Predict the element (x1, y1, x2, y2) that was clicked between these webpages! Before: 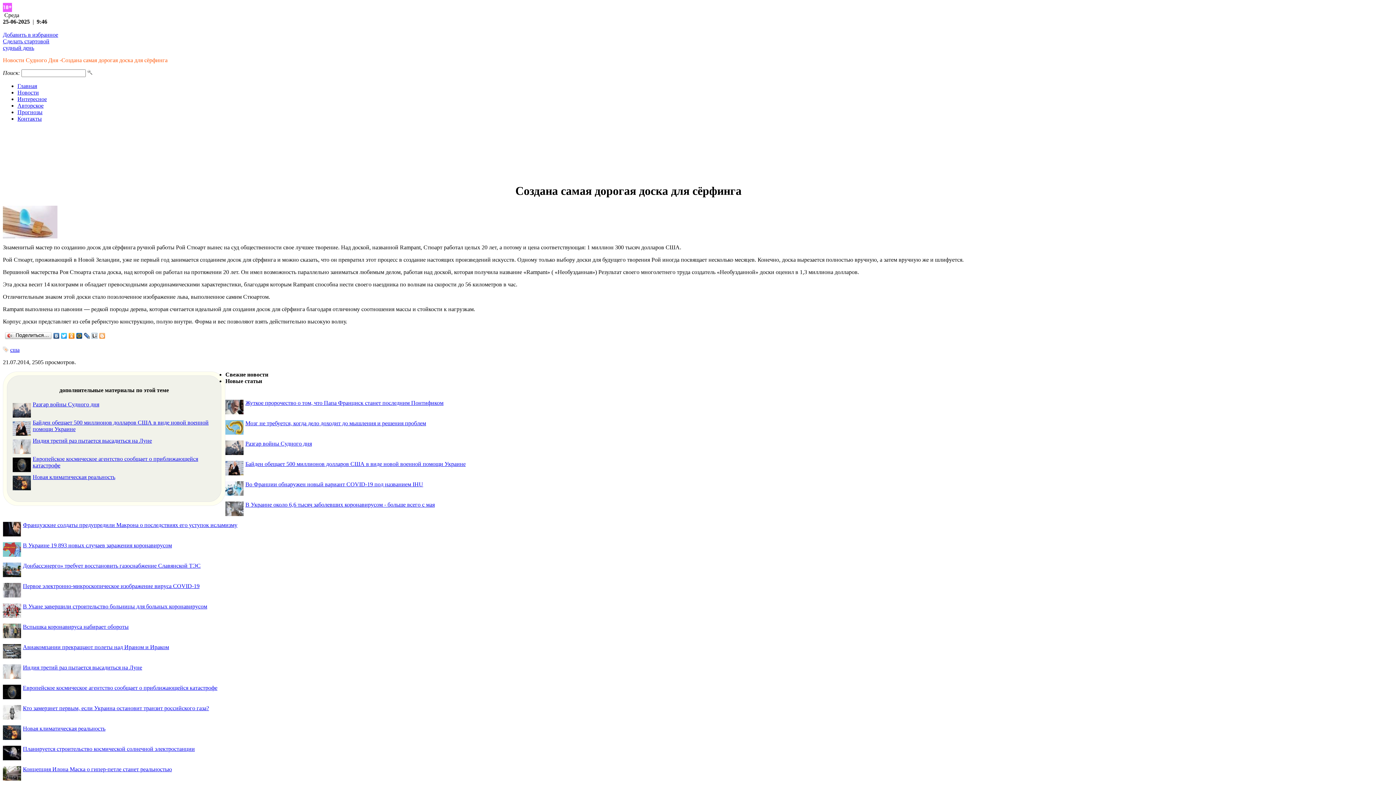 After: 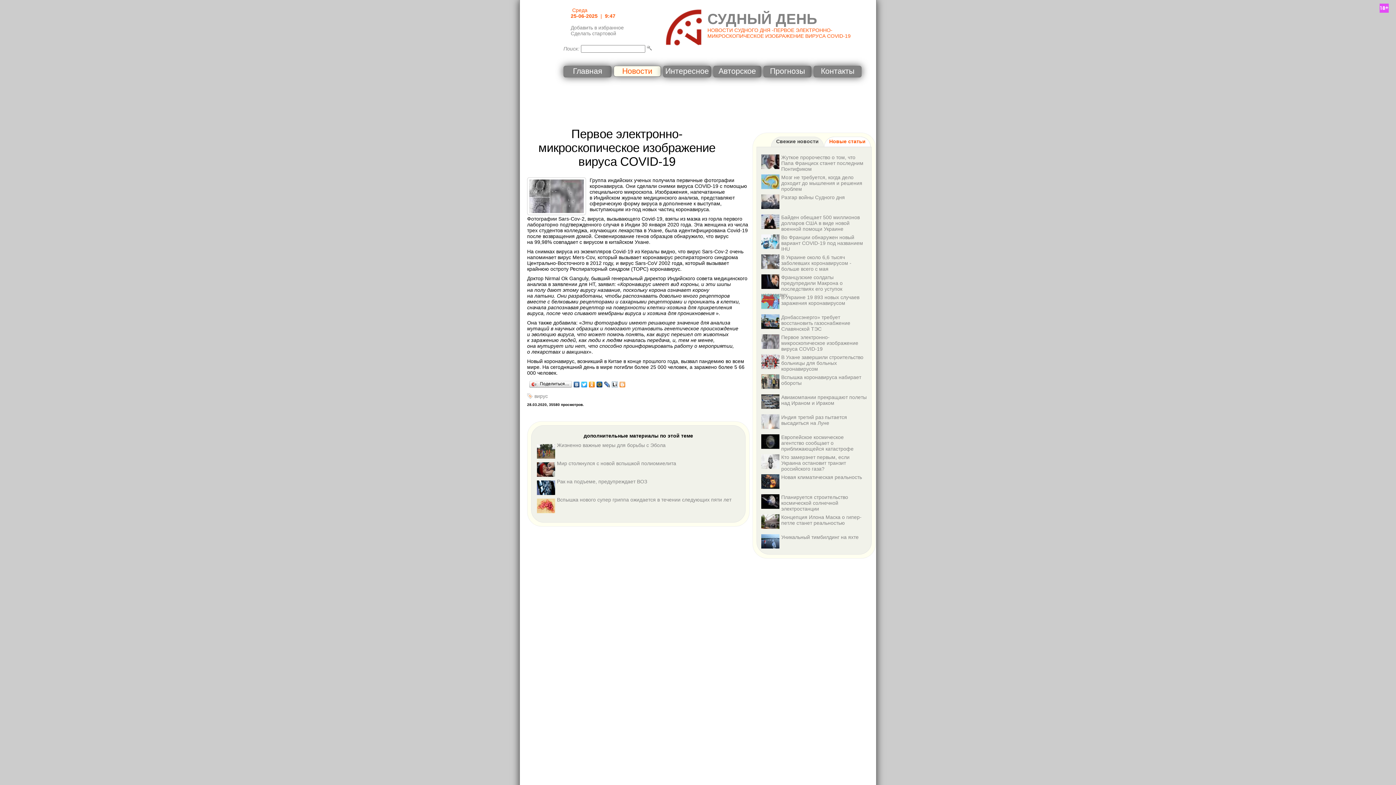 Action: label: Первое электронно-микроскопическое изображение вируса COVID-19 bbox: (22, 583, 199, 589)